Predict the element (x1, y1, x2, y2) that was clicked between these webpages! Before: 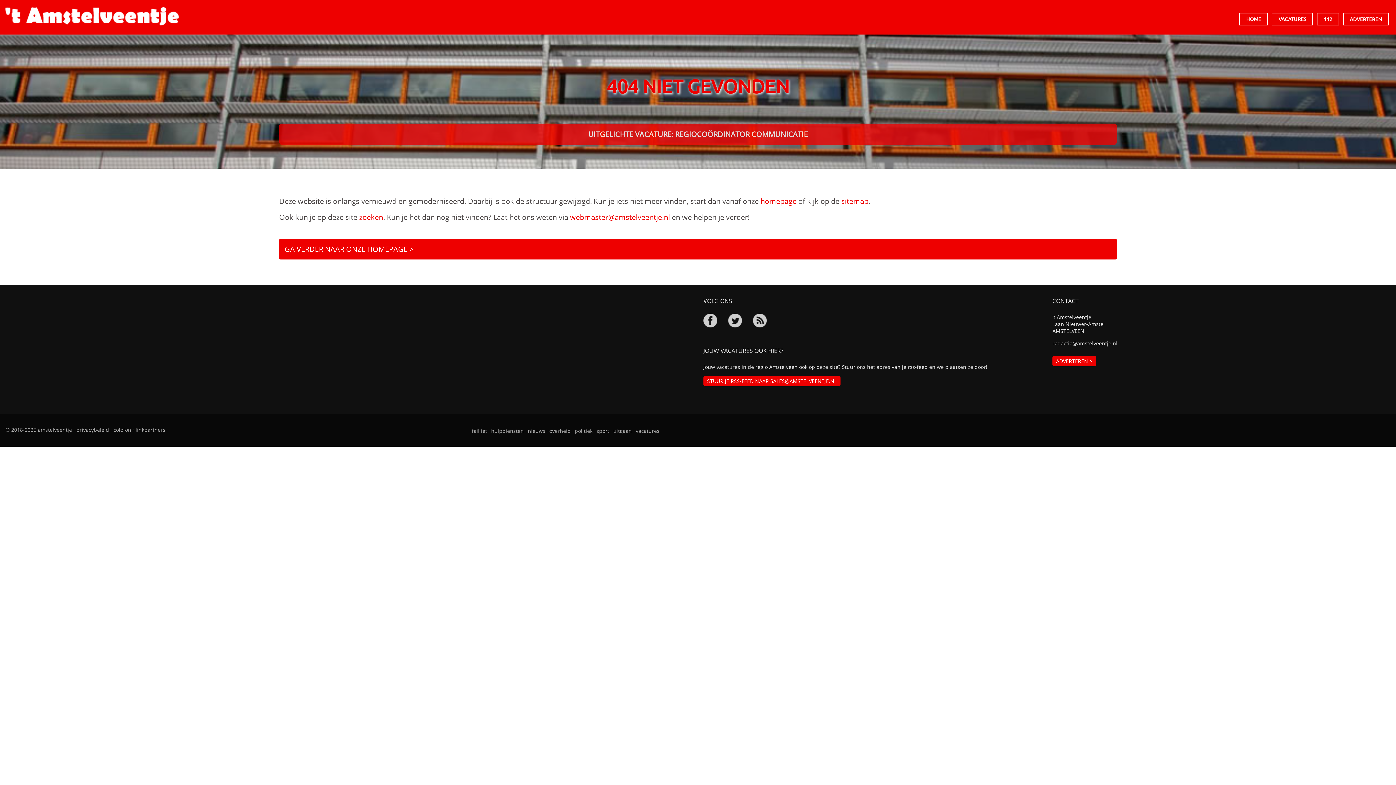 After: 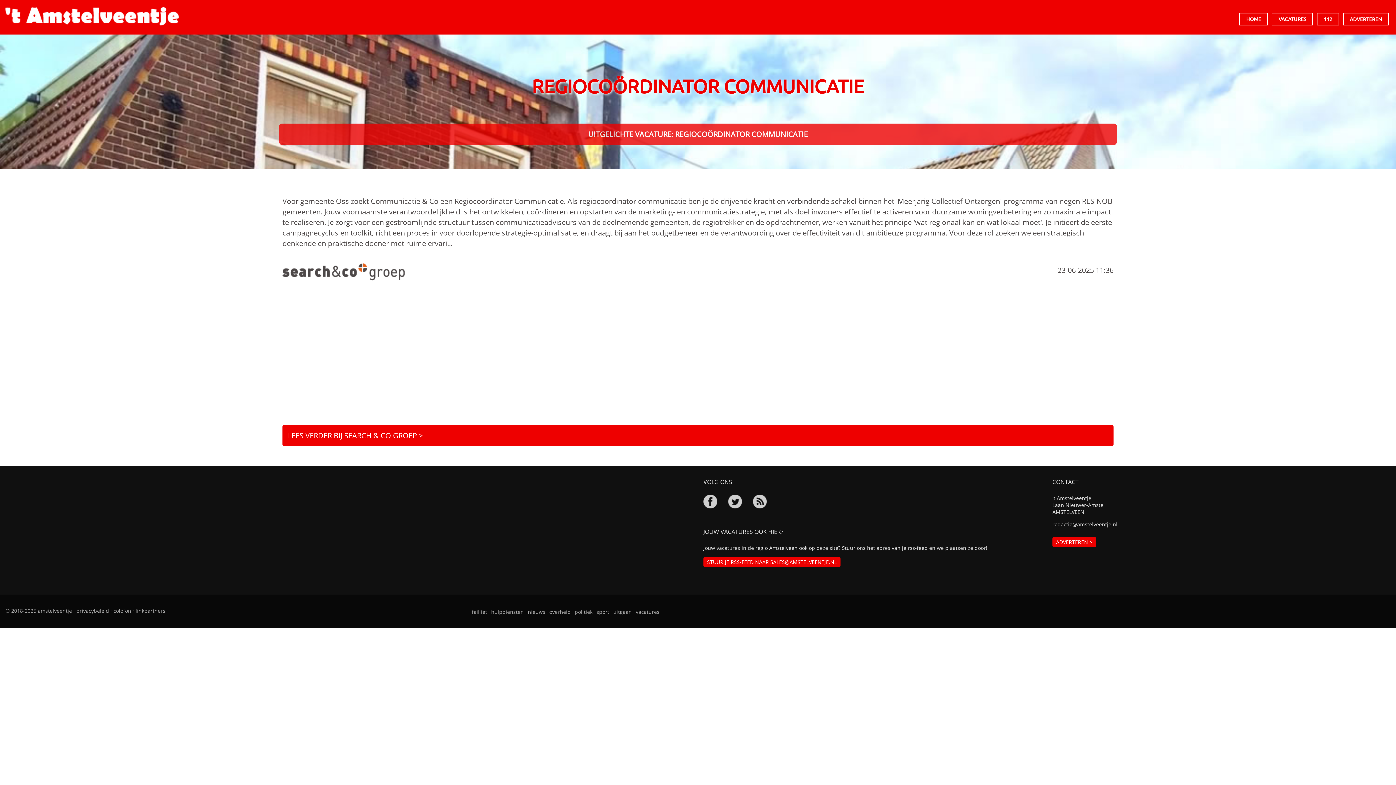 Action: bbox: (279, 123, 1117, 145) label: UITGELICHTE VACATURE: REGIOCOÖRDINATOR COMMUNICATIE